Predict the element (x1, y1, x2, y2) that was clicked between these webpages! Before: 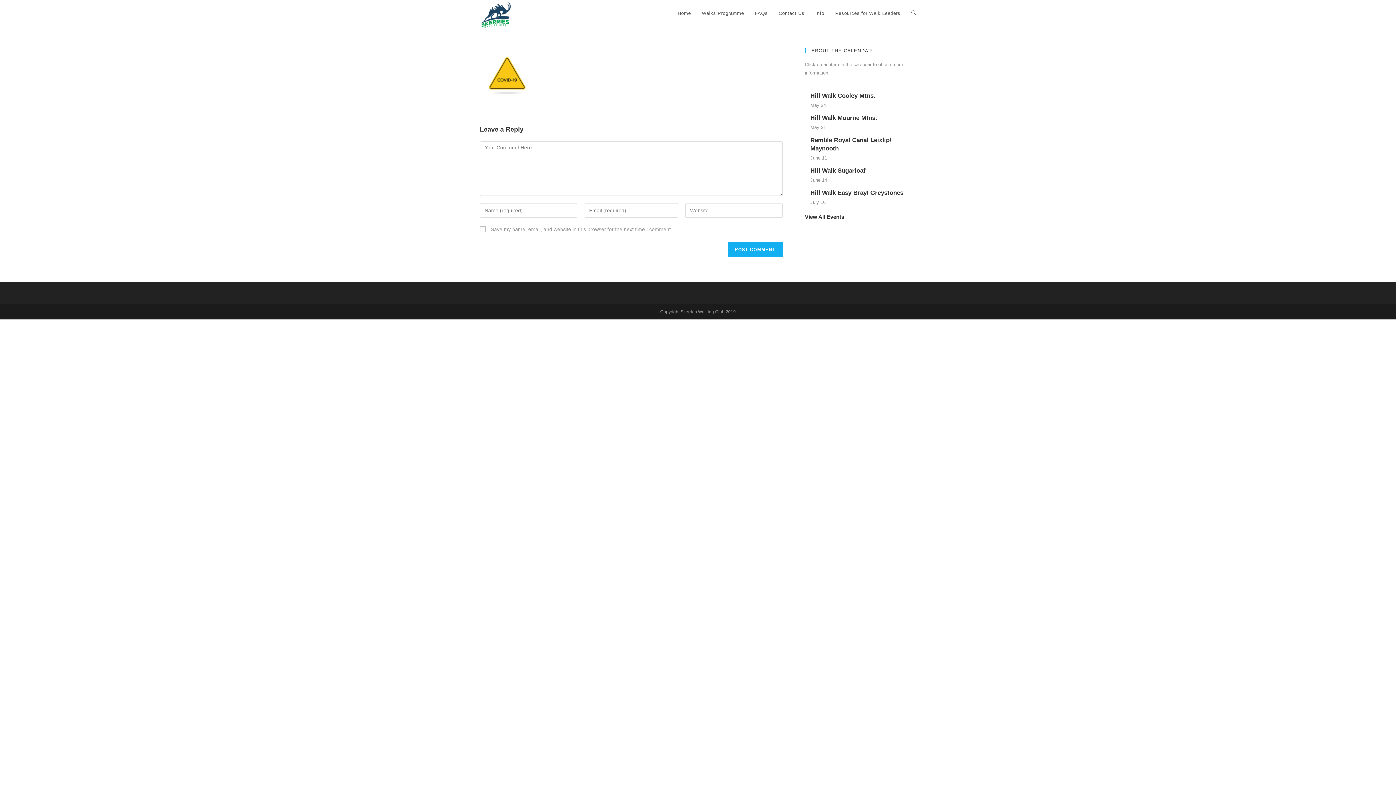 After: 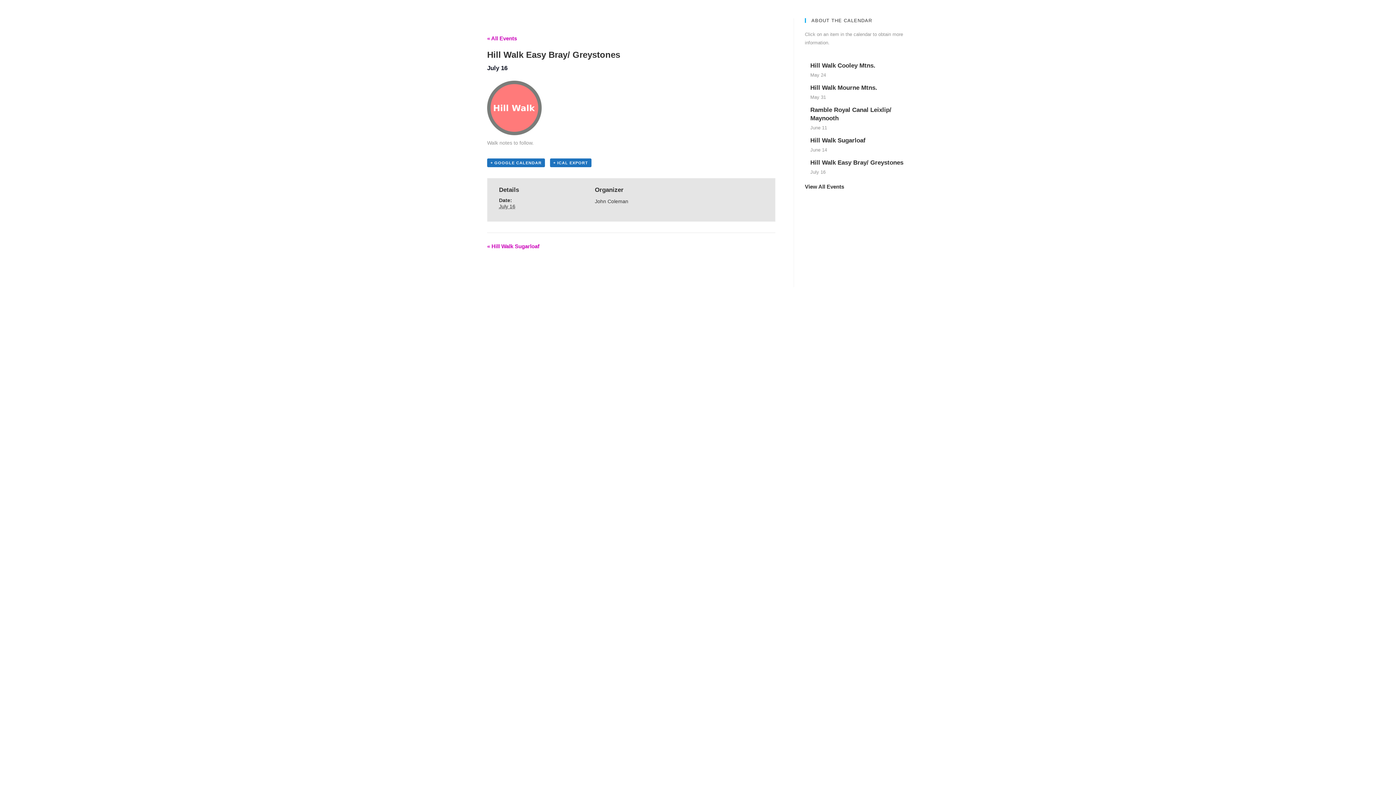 Action: bbox: (810, 189, 903, 196) label: Hill Walk Easy Bray/ Greystones